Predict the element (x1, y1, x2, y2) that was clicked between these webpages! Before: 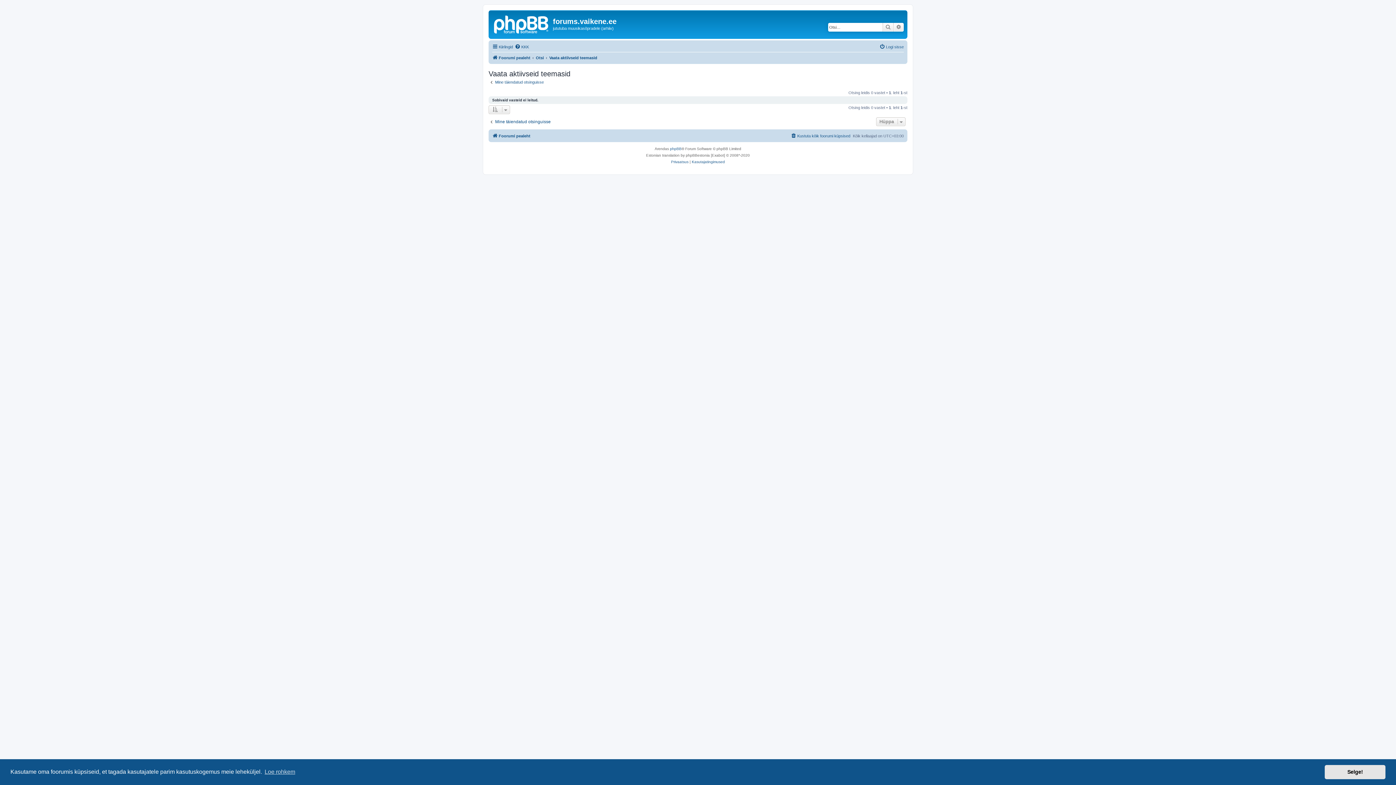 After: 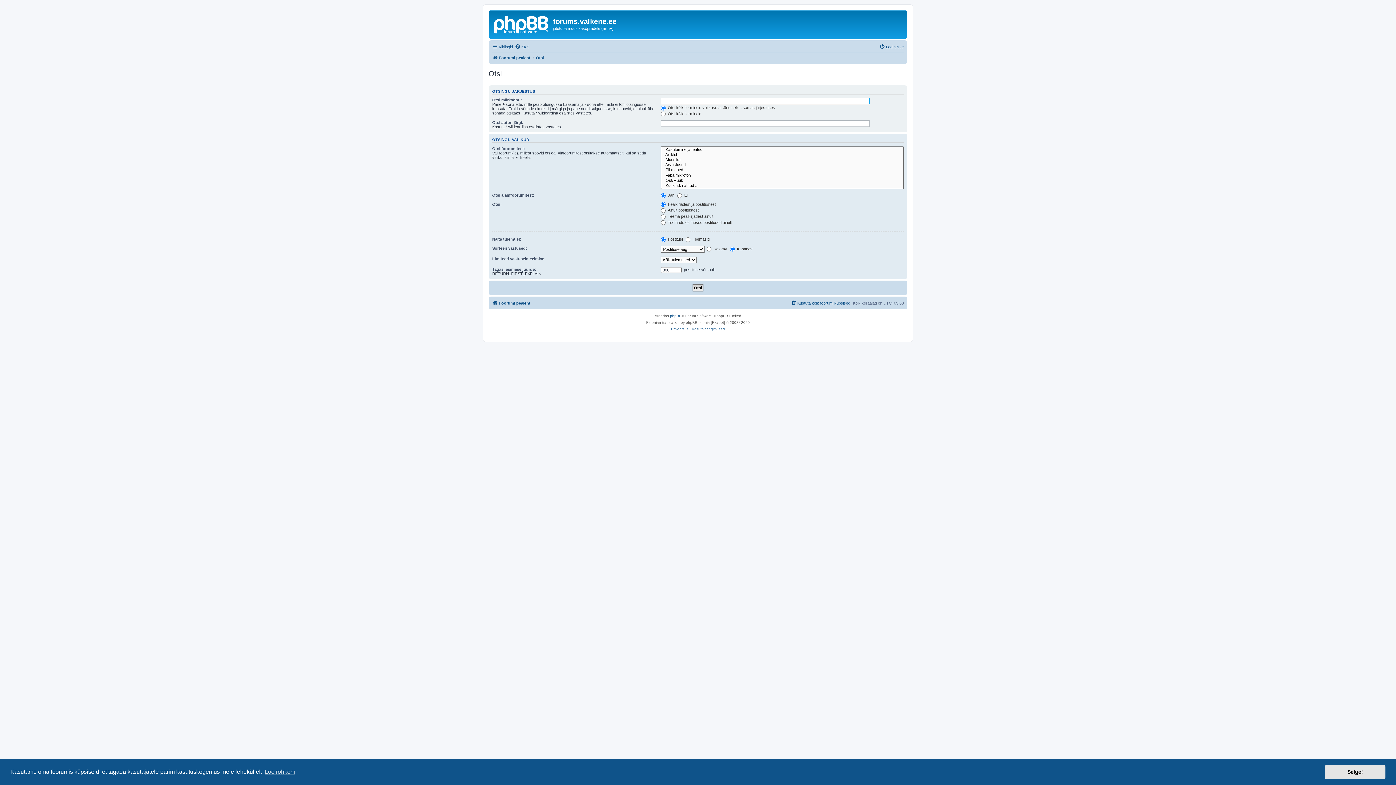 Action: bbox: (488, 79, 544, 84) label: Mine täiendatud otsinguisse